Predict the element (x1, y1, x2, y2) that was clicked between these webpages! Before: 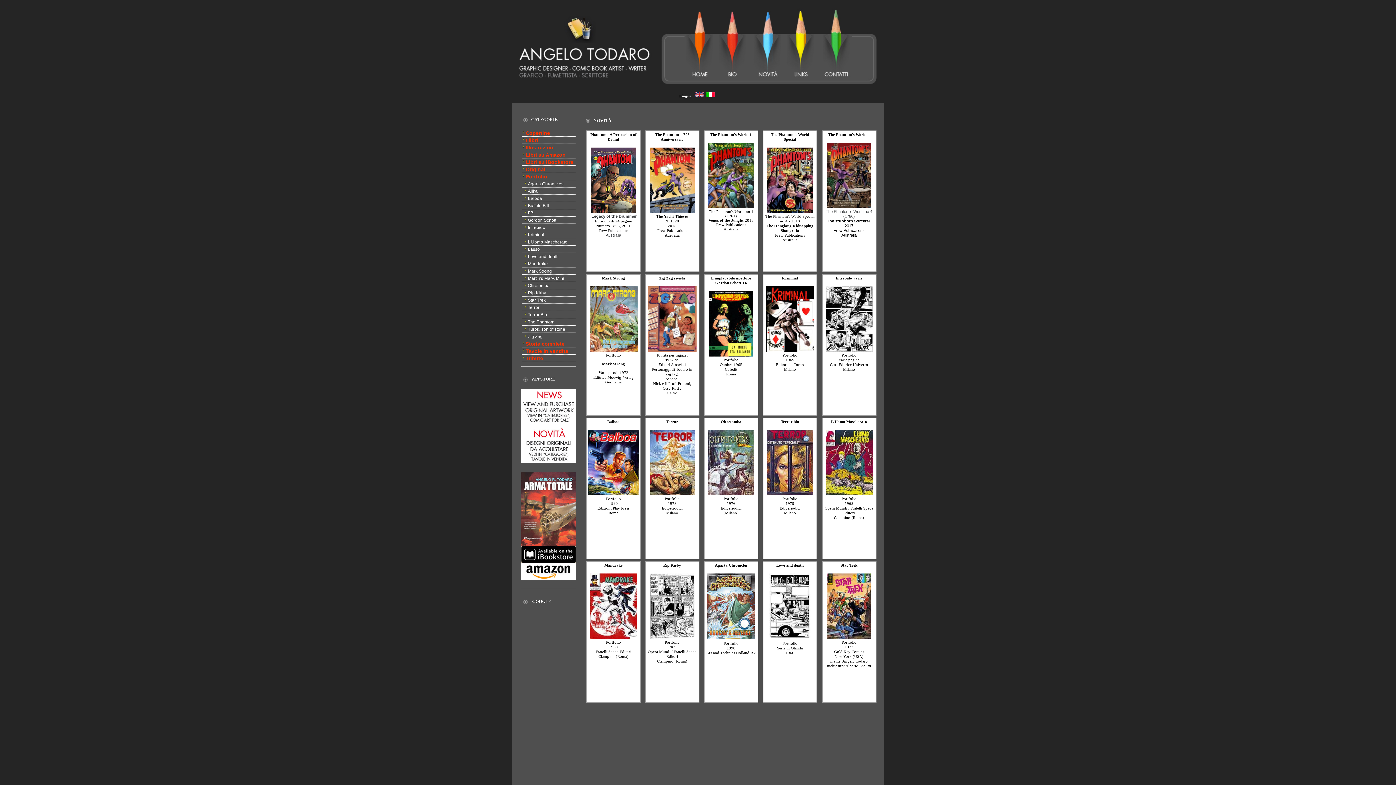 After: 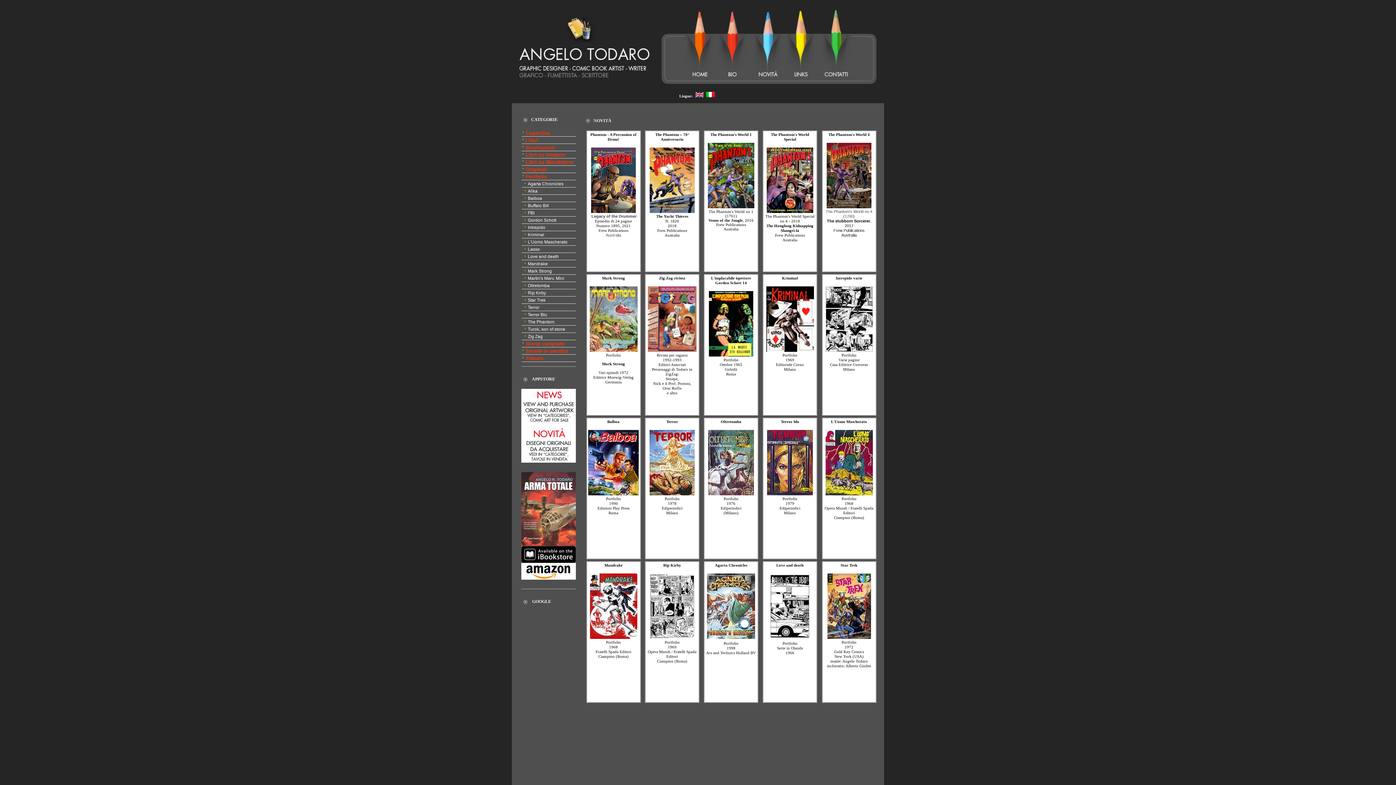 Action: bbox: (706, 93, 714, 98)